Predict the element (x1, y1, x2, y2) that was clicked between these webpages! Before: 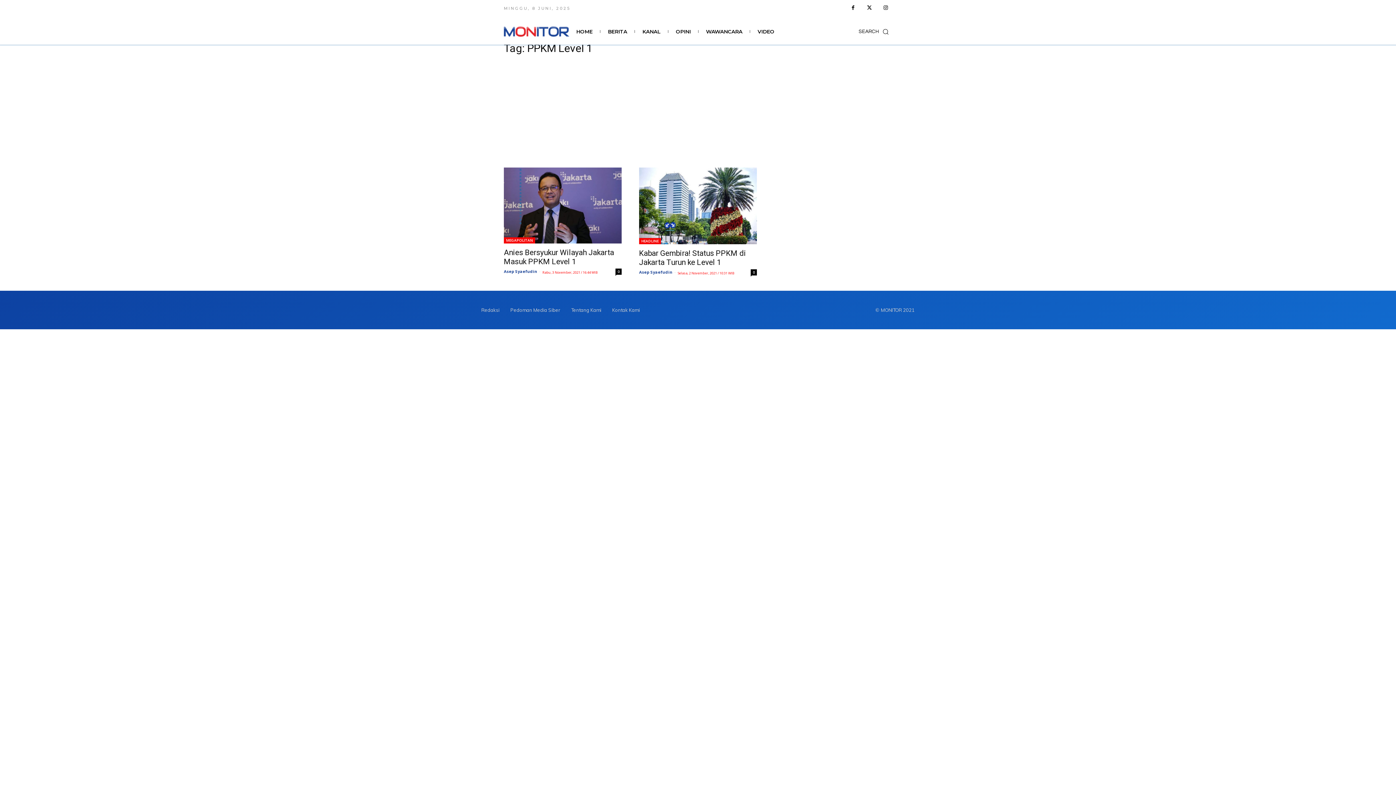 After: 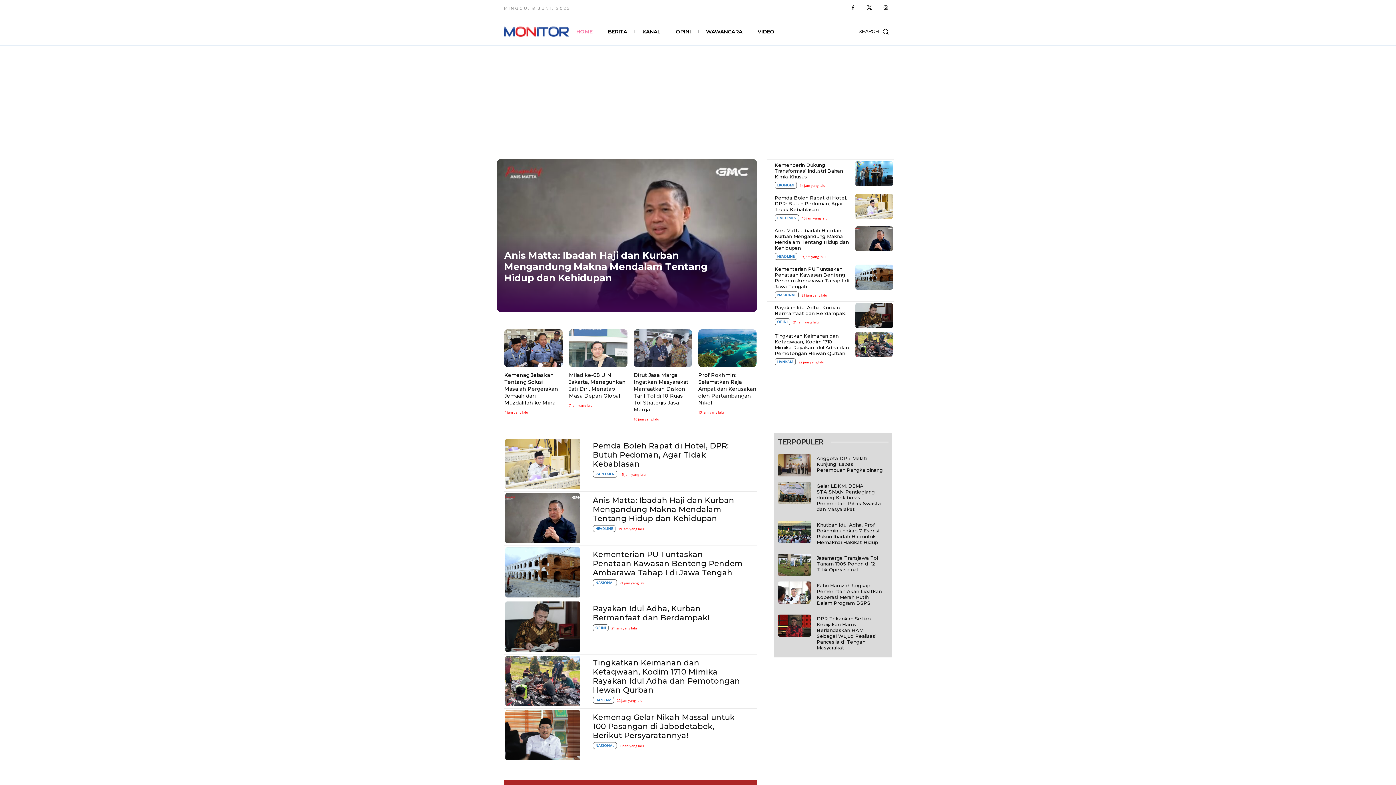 Action: bbox: (504, 26, 569, 36)